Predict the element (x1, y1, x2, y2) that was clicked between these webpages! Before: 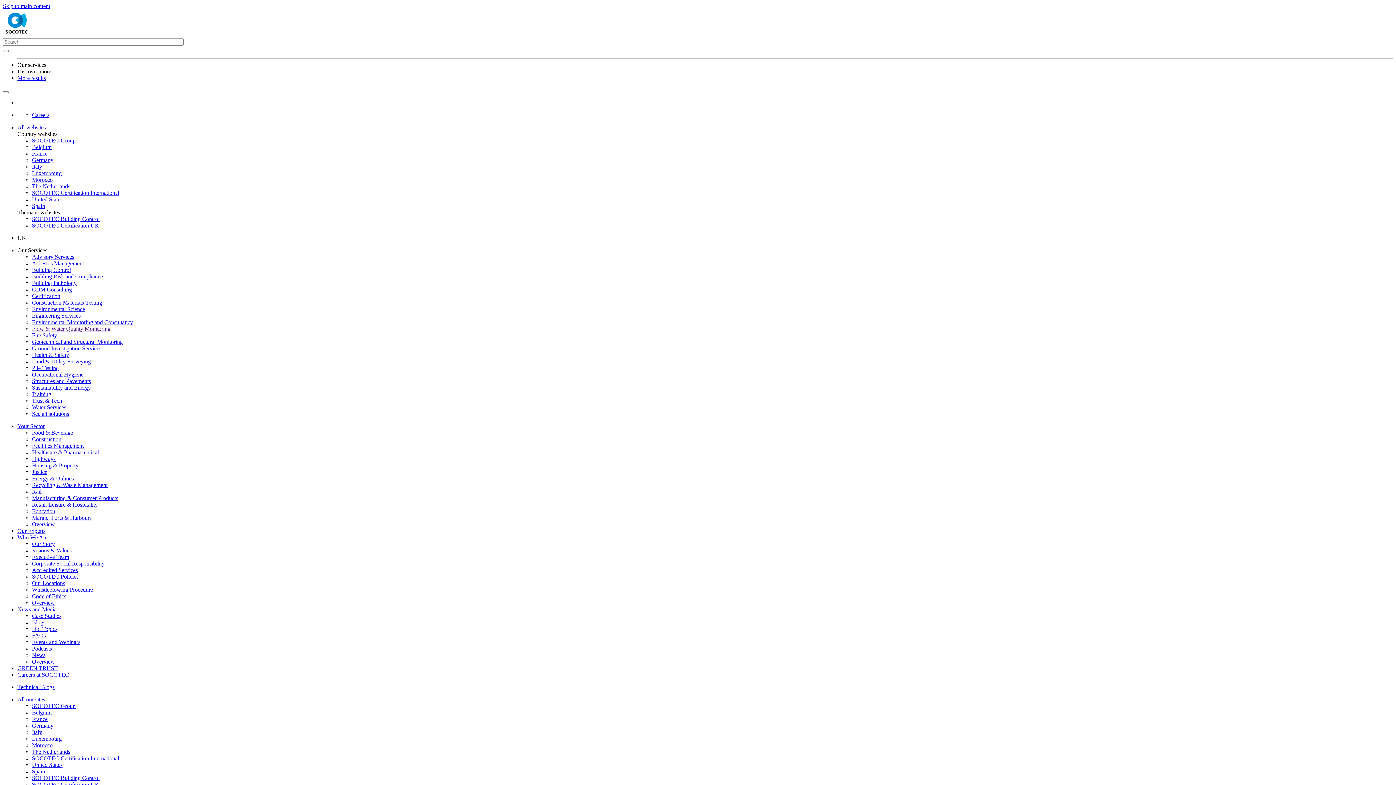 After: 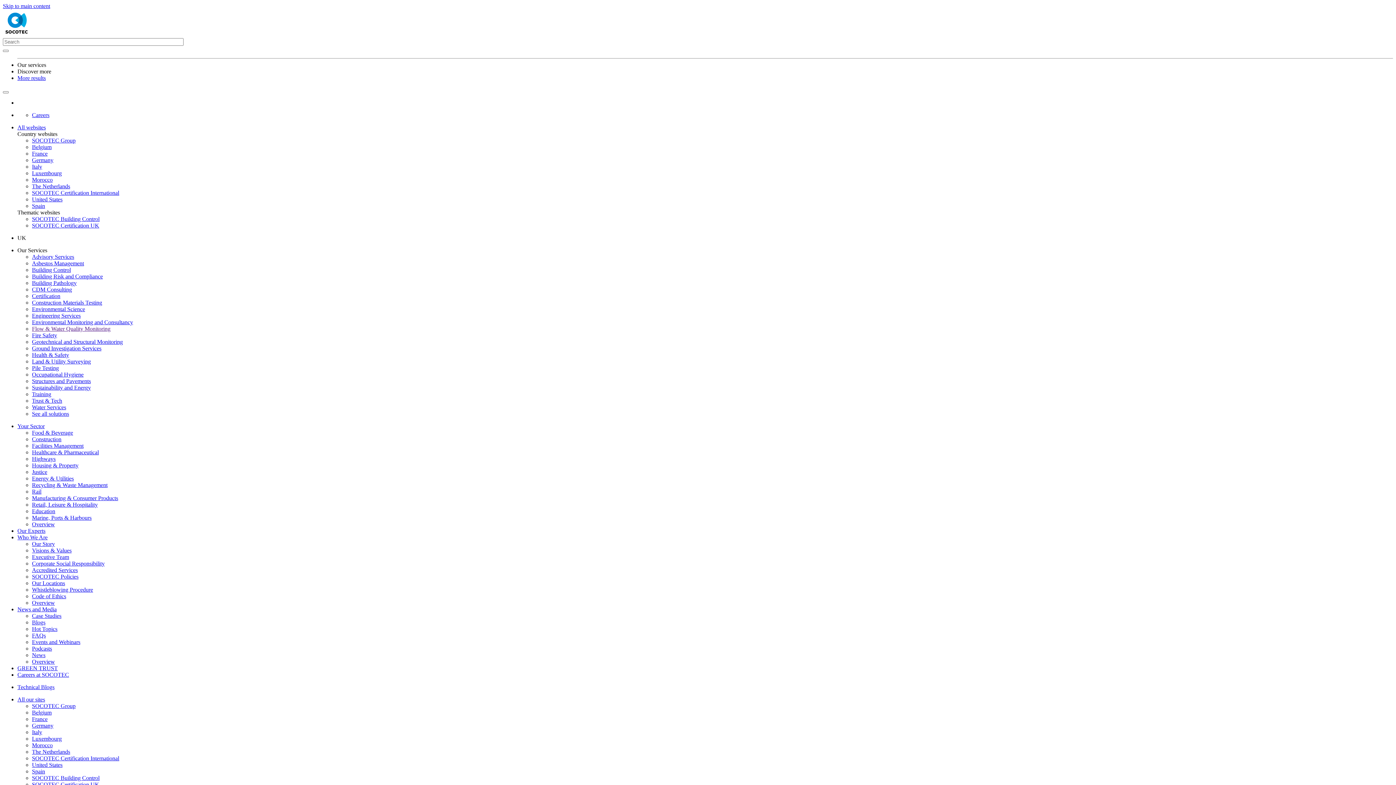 Action: bbox: (32, 352, 69, 358) label: Health & Safety